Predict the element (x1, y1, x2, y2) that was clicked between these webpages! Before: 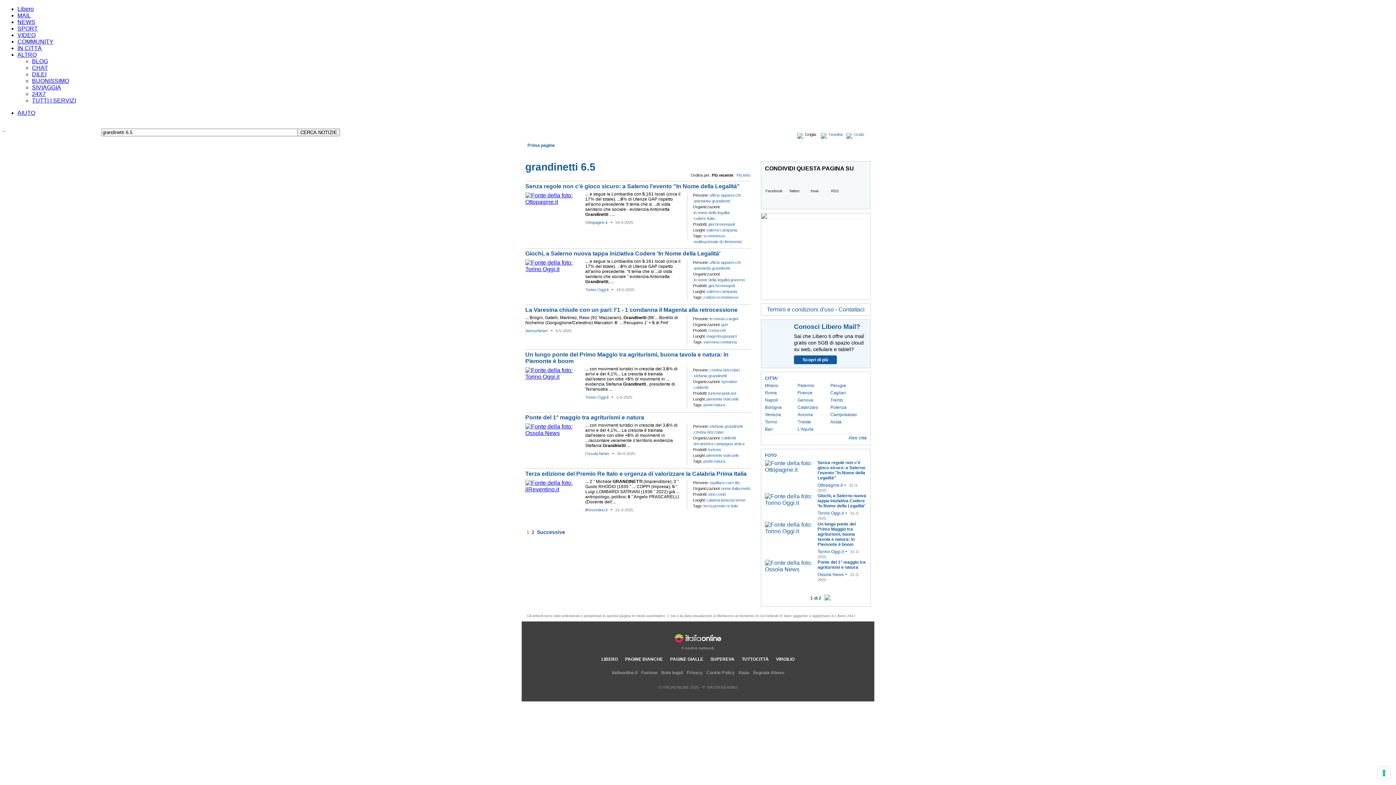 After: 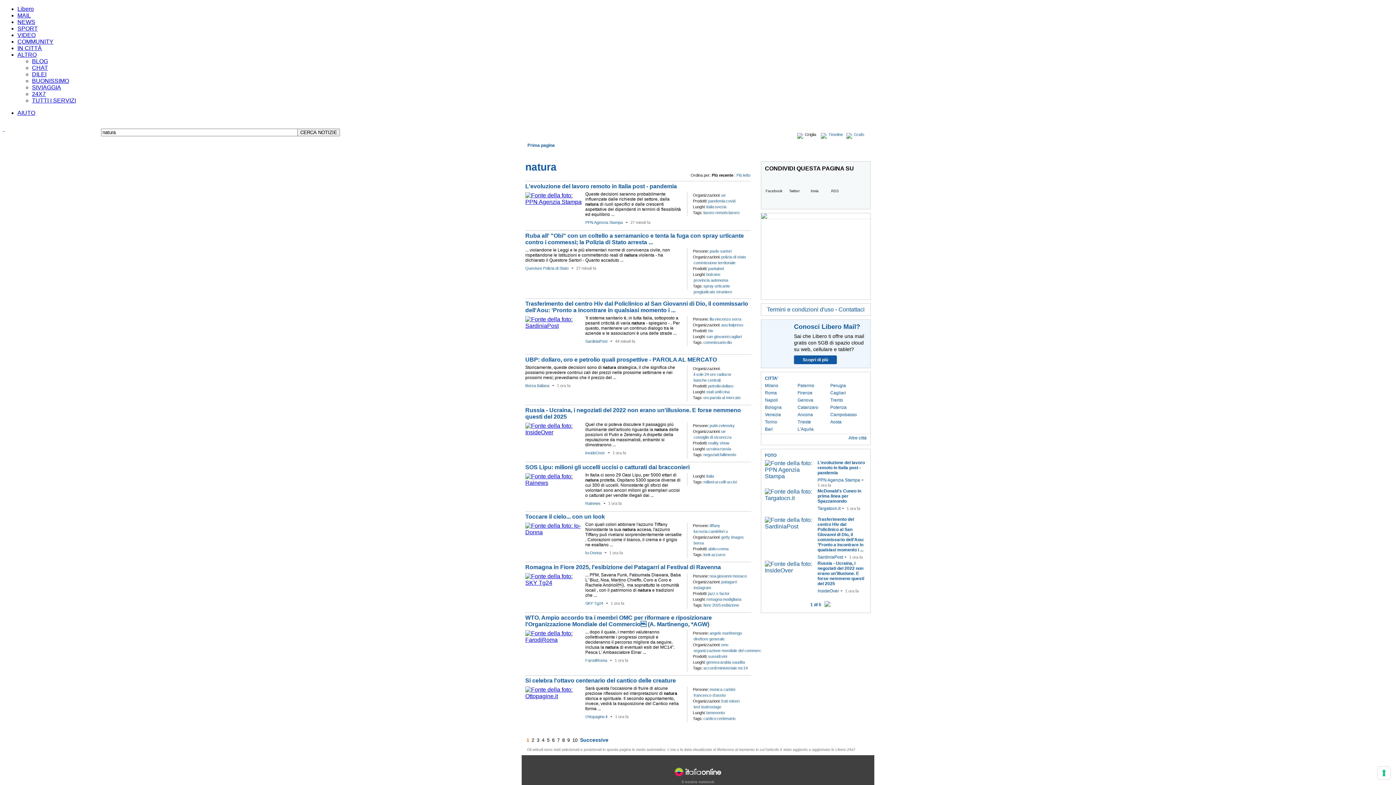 Action: bbox: (714, 459, 725, 463) label: natura